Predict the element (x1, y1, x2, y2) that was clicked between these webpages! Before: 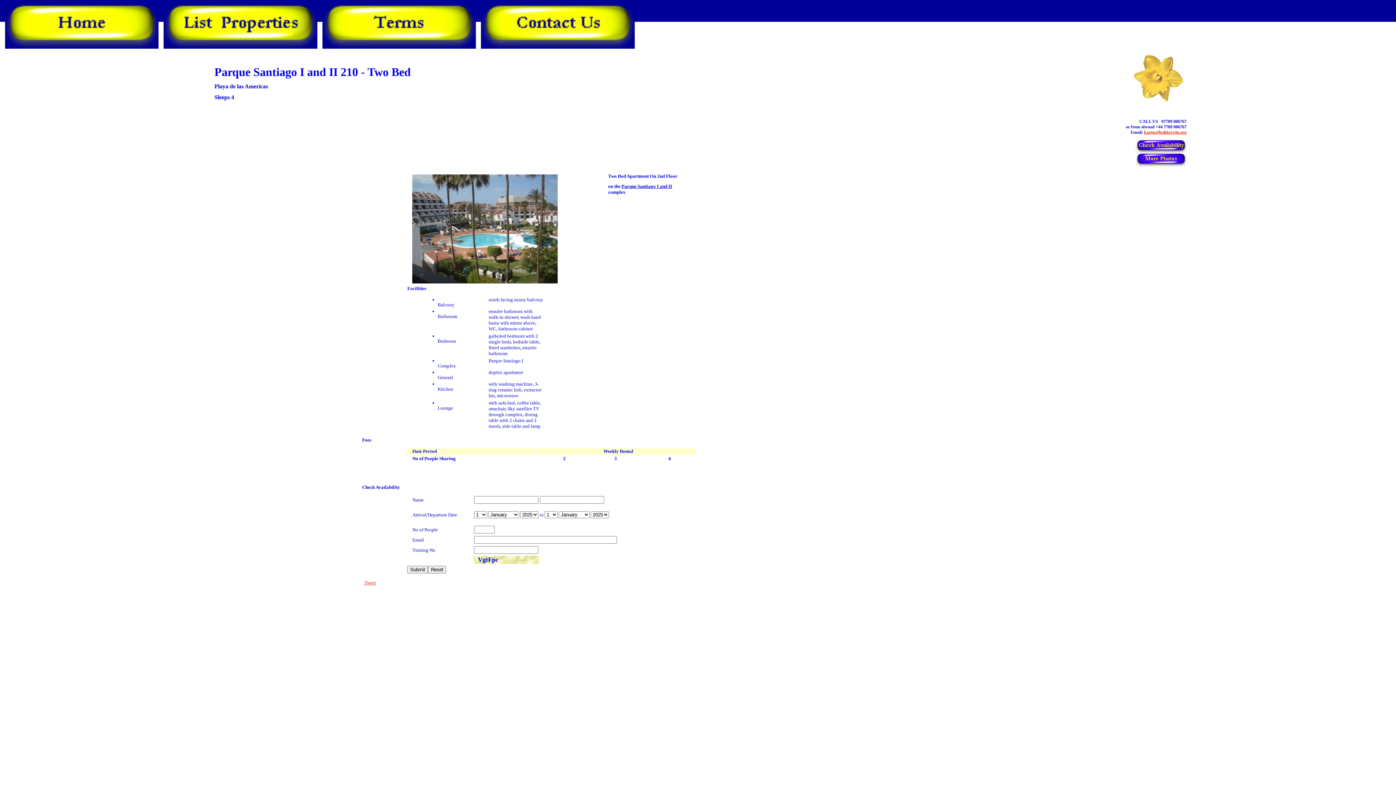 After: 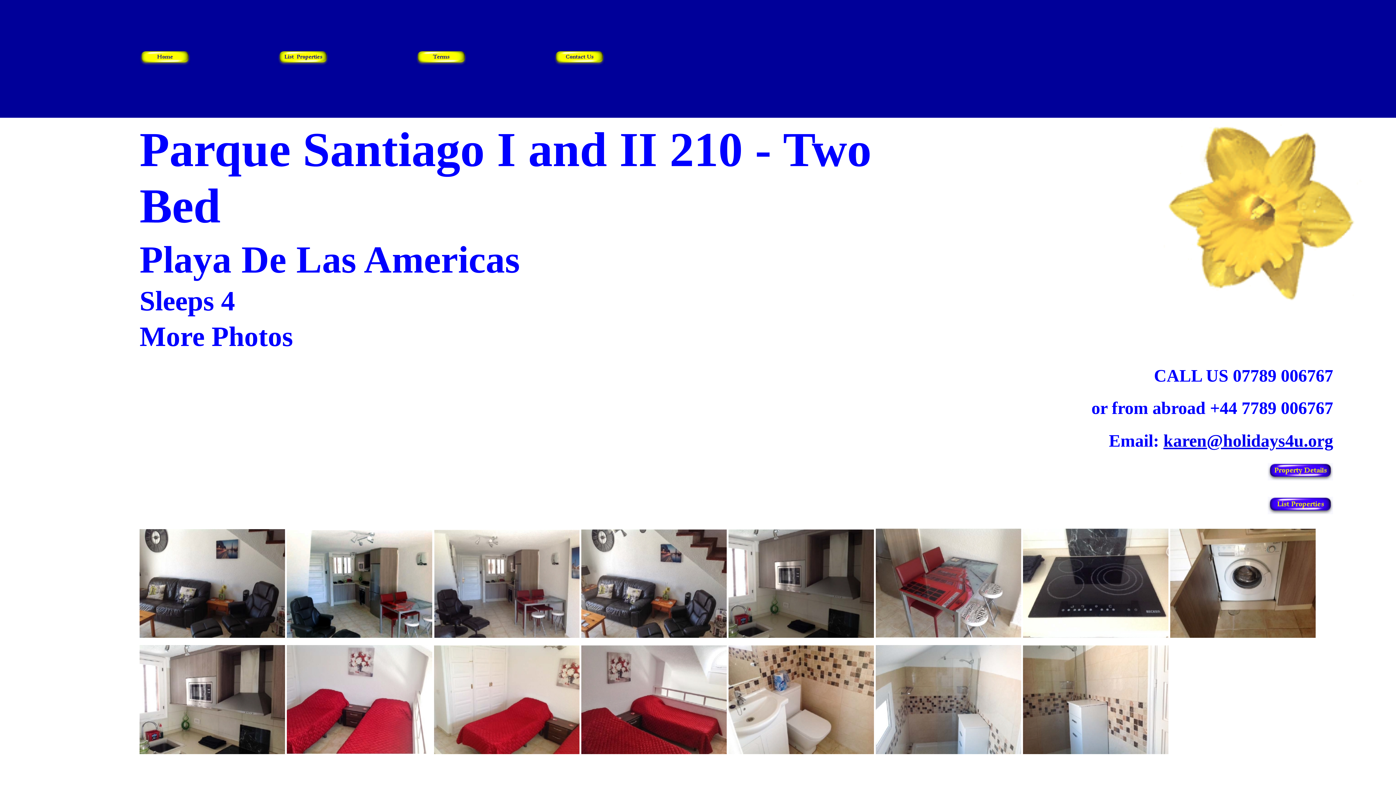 Action: bbox: (1136, 162, 1186, 167)